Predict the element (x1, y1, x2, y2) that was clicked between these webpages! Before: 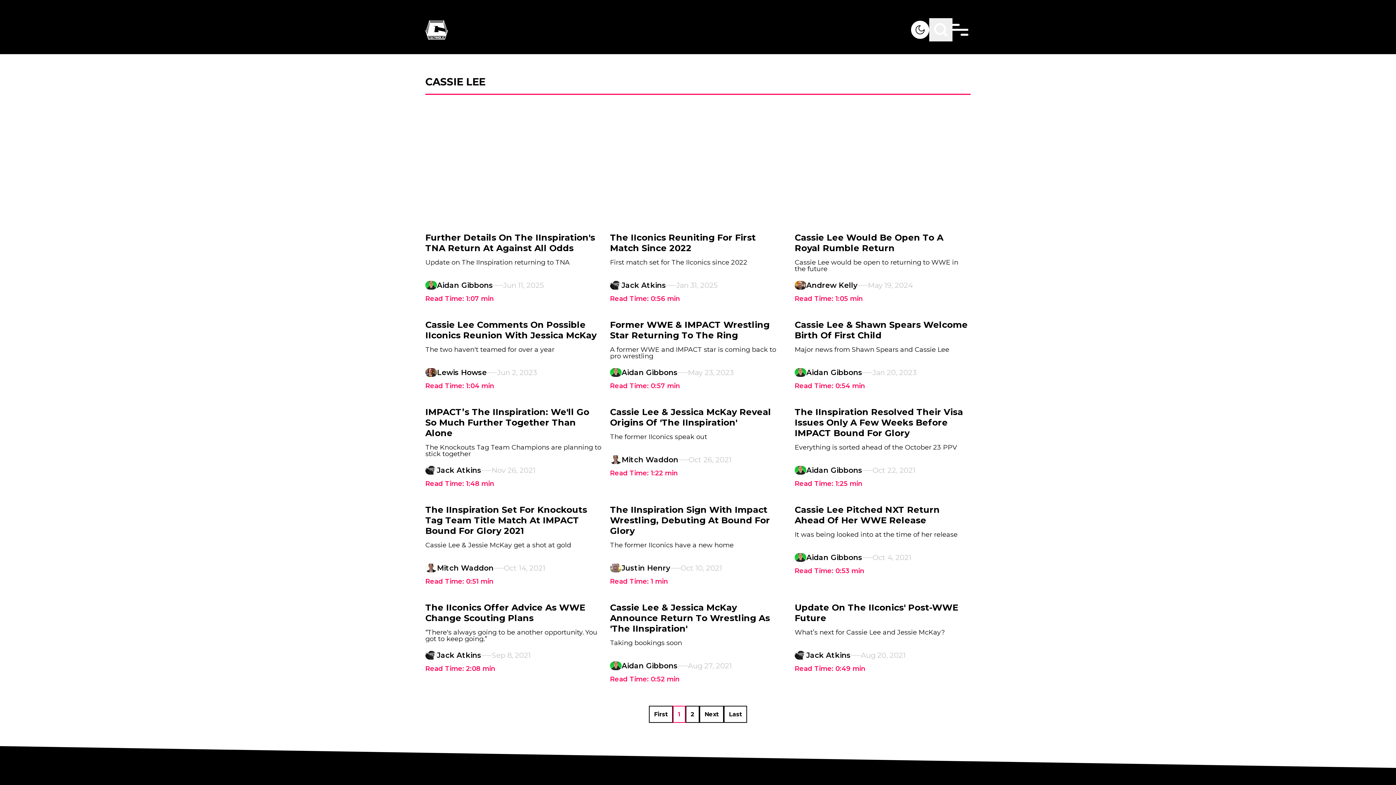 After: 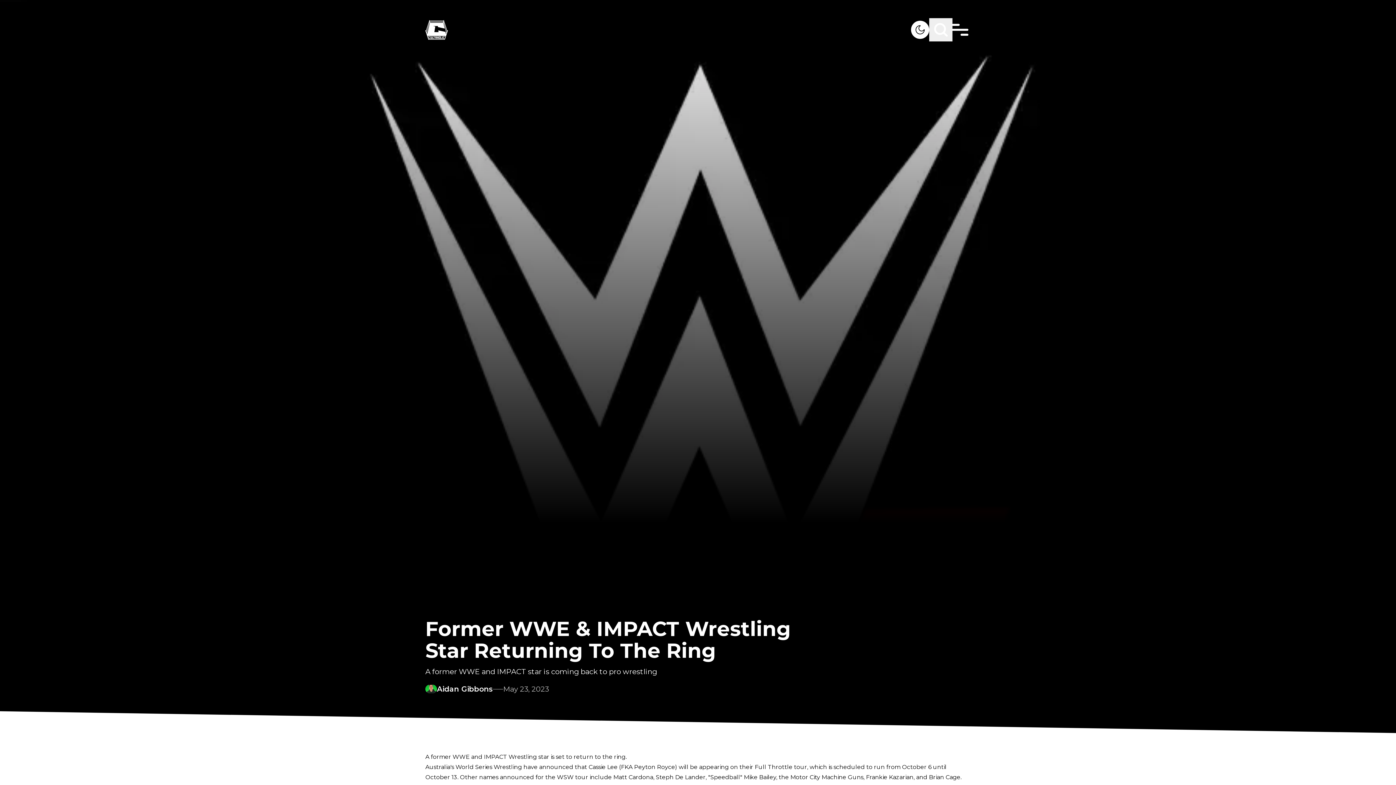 Action: label: Former WWE & IMPACT Wrestling Star Returning To The Ring

A former WWE and IMPACT star is coming back to pro wrestling

Aidan Gibbons

May 23, 2023

Read Time: 0:57 min bbox: (610, 310, 786, 389)